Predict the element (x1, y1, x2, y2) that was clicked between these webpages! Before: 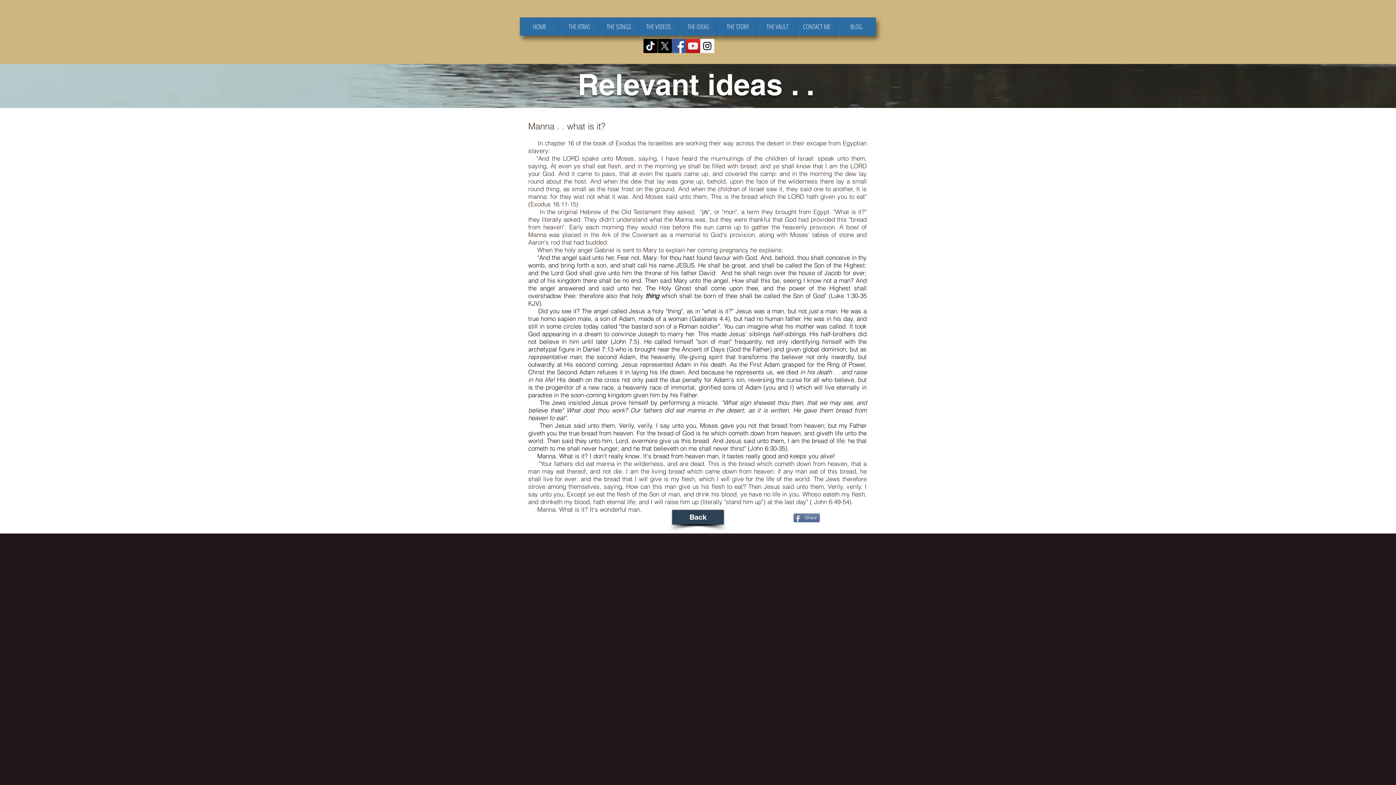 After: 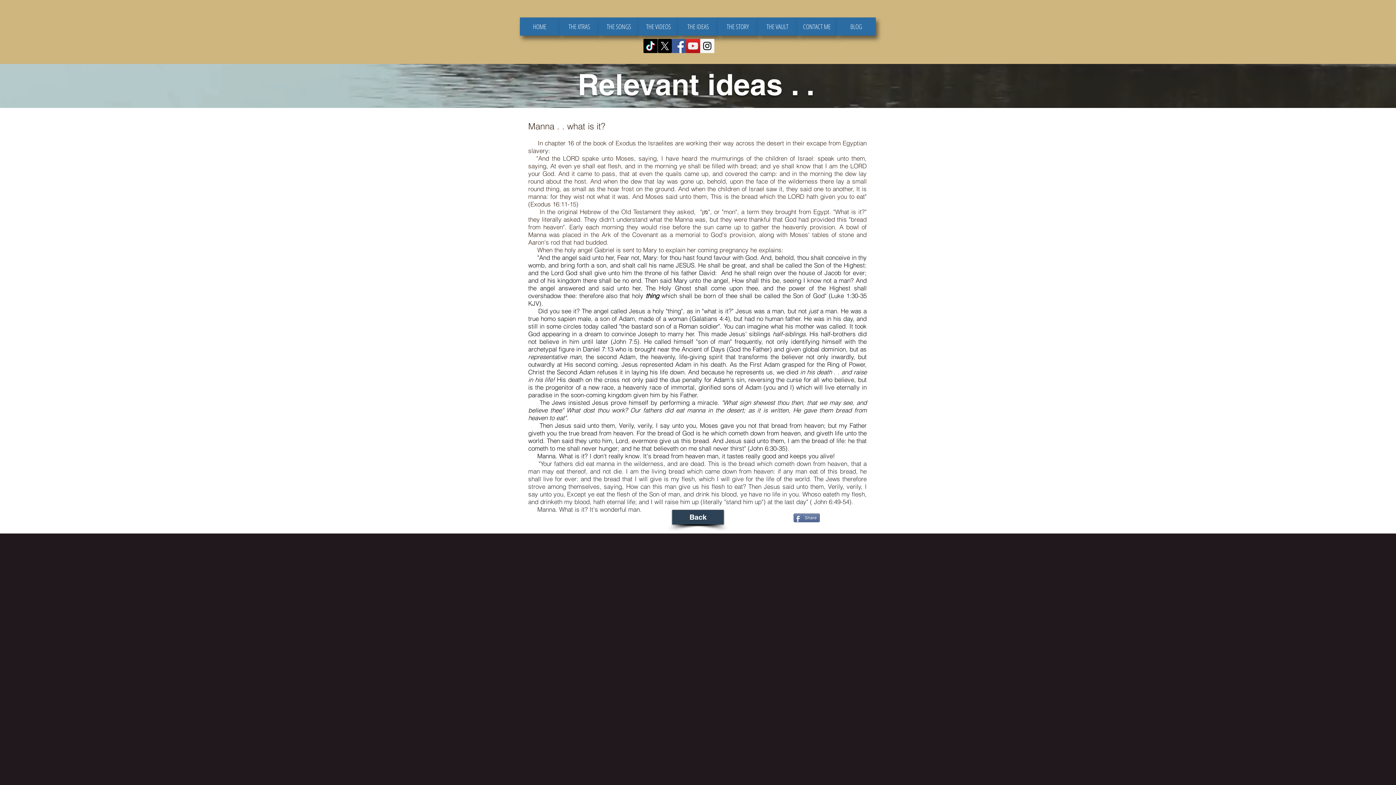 Action: bbox: (686, 38, 700, 53) label: YouTube Social  Icon